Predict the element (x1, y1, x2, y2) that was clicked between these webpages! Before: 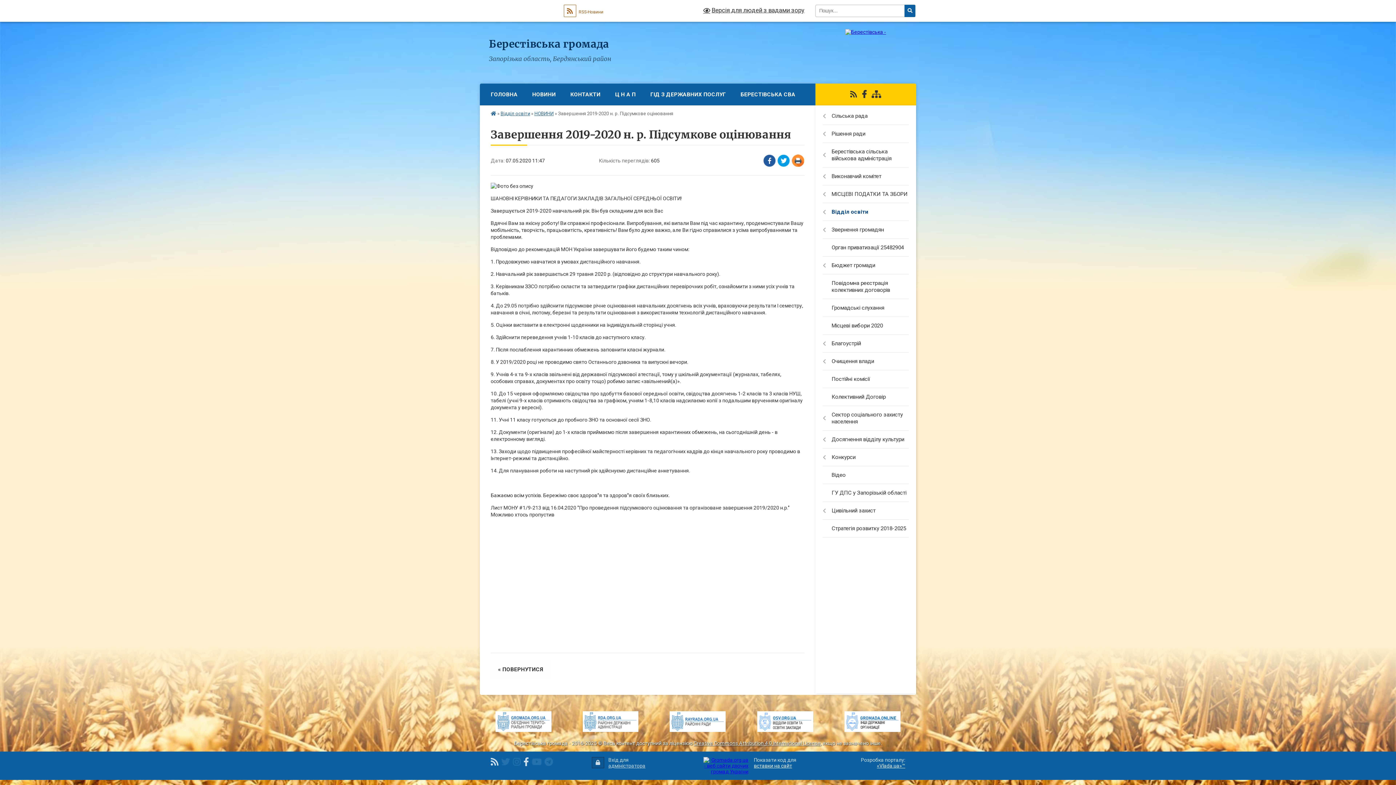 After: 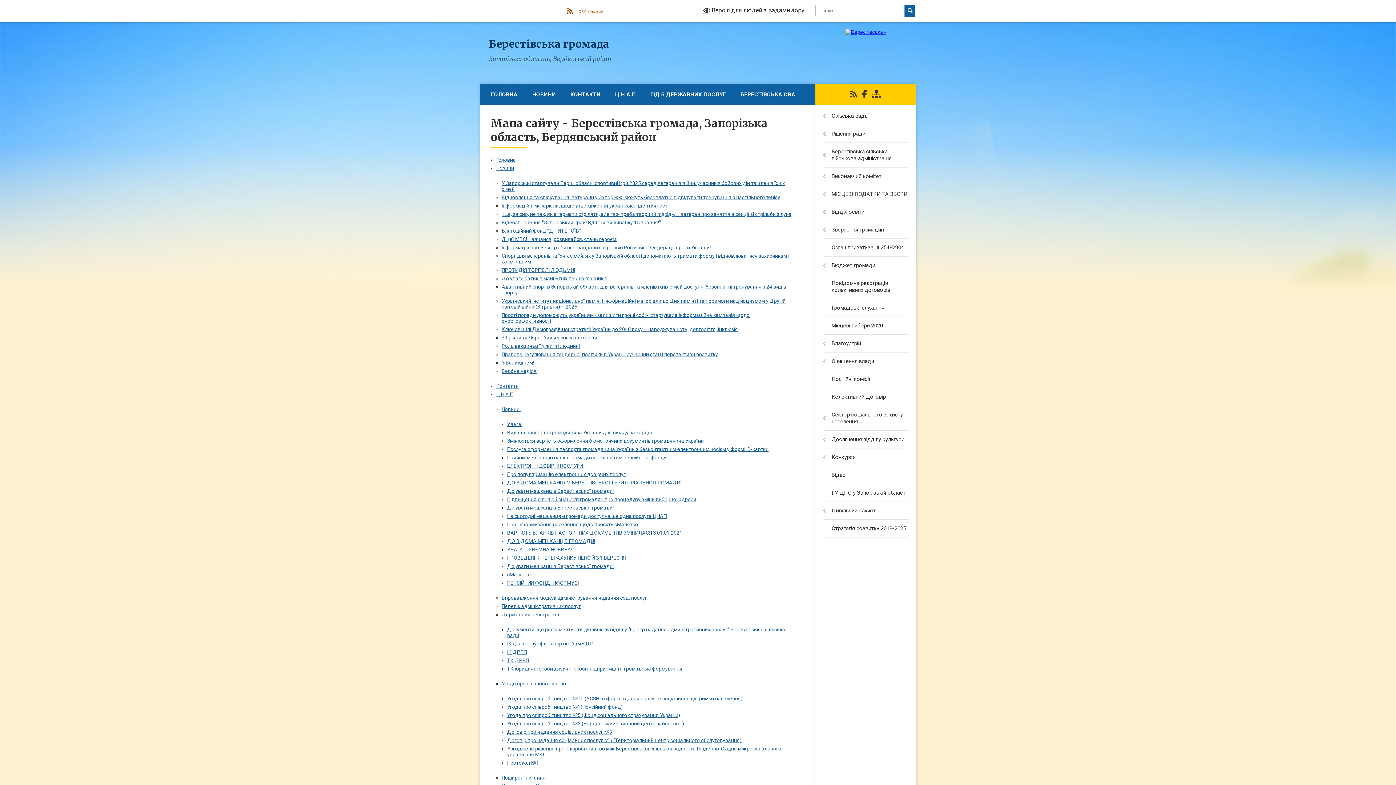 Action: bbox: (871, 90, 881, 98)